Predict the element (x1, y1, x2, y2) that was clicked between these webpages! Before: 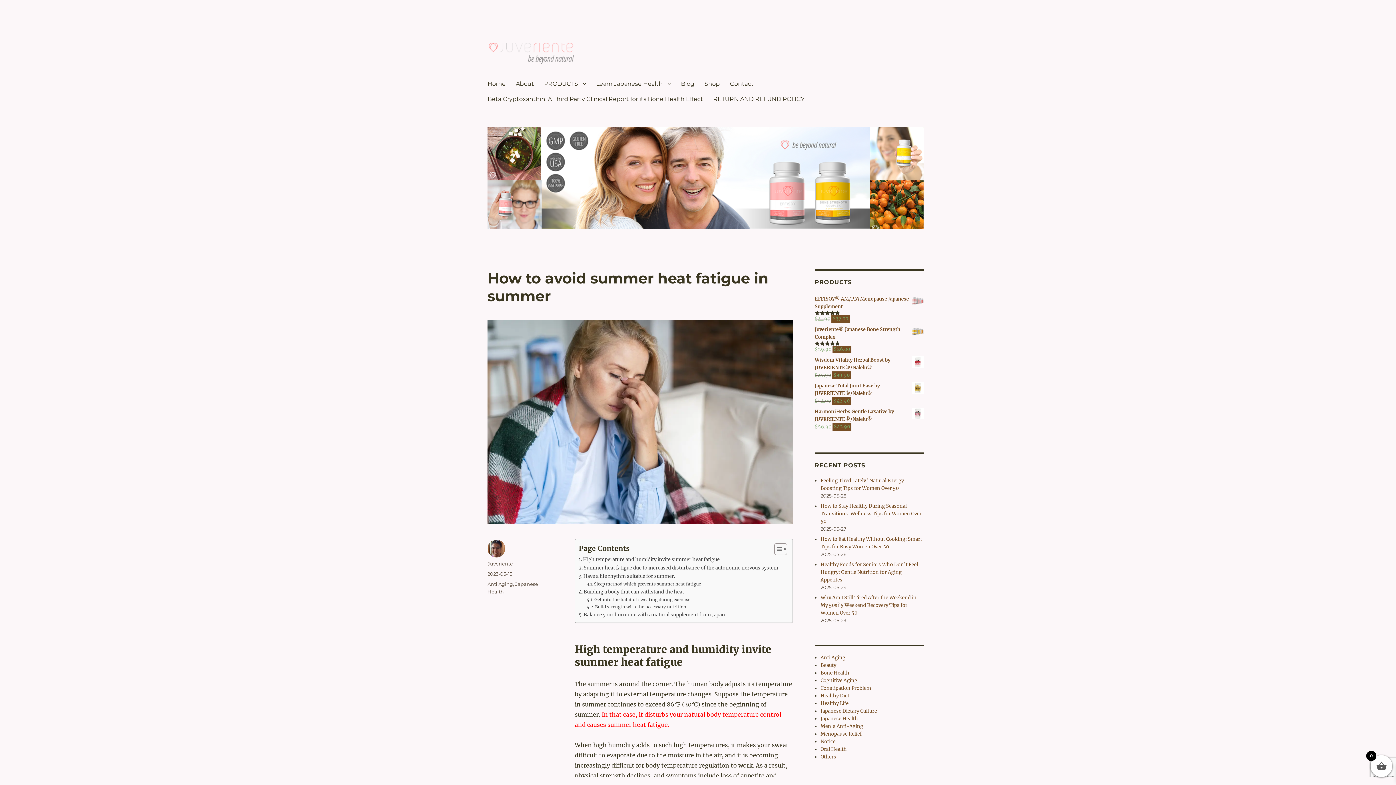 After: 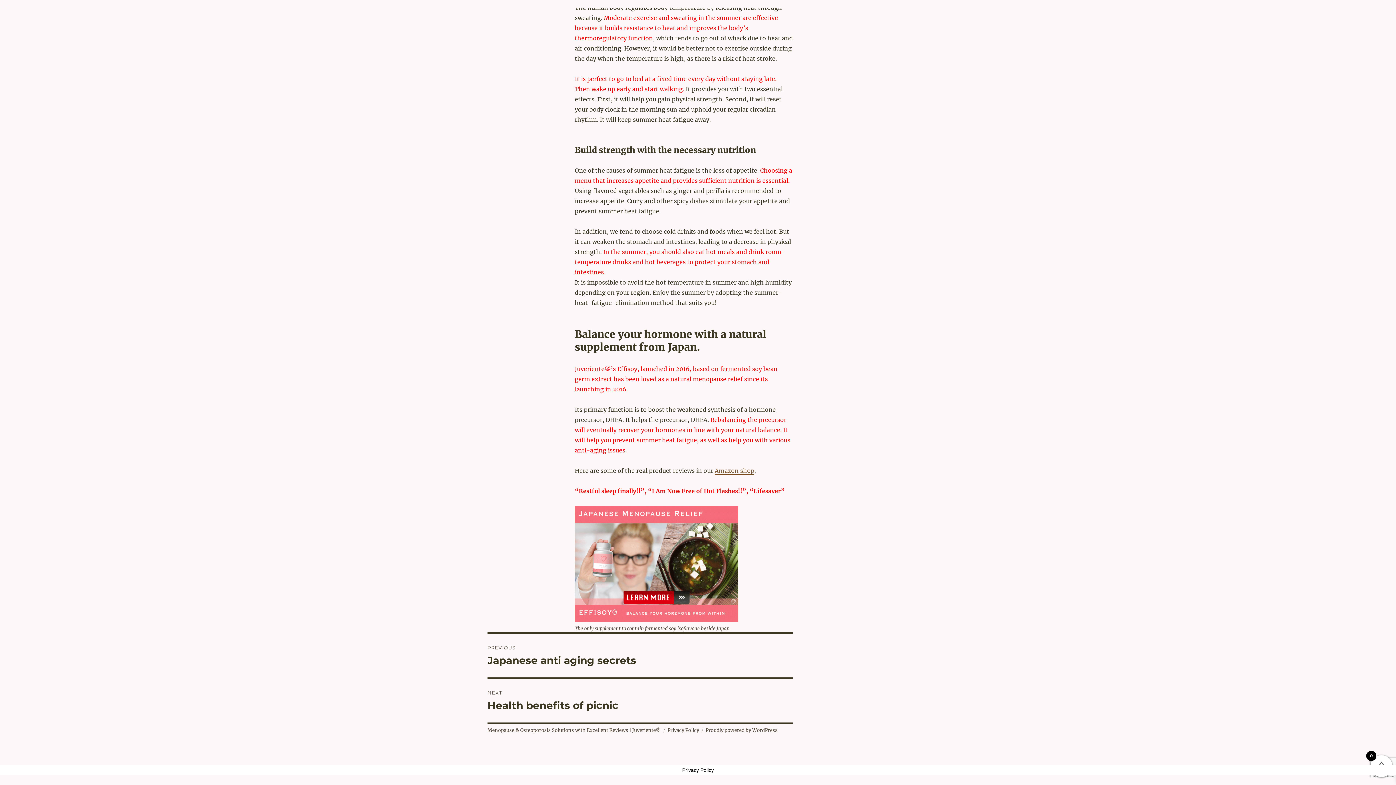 Action: bbox: (586, 604, 686, 610) label: Build strength with the necessary nutrition